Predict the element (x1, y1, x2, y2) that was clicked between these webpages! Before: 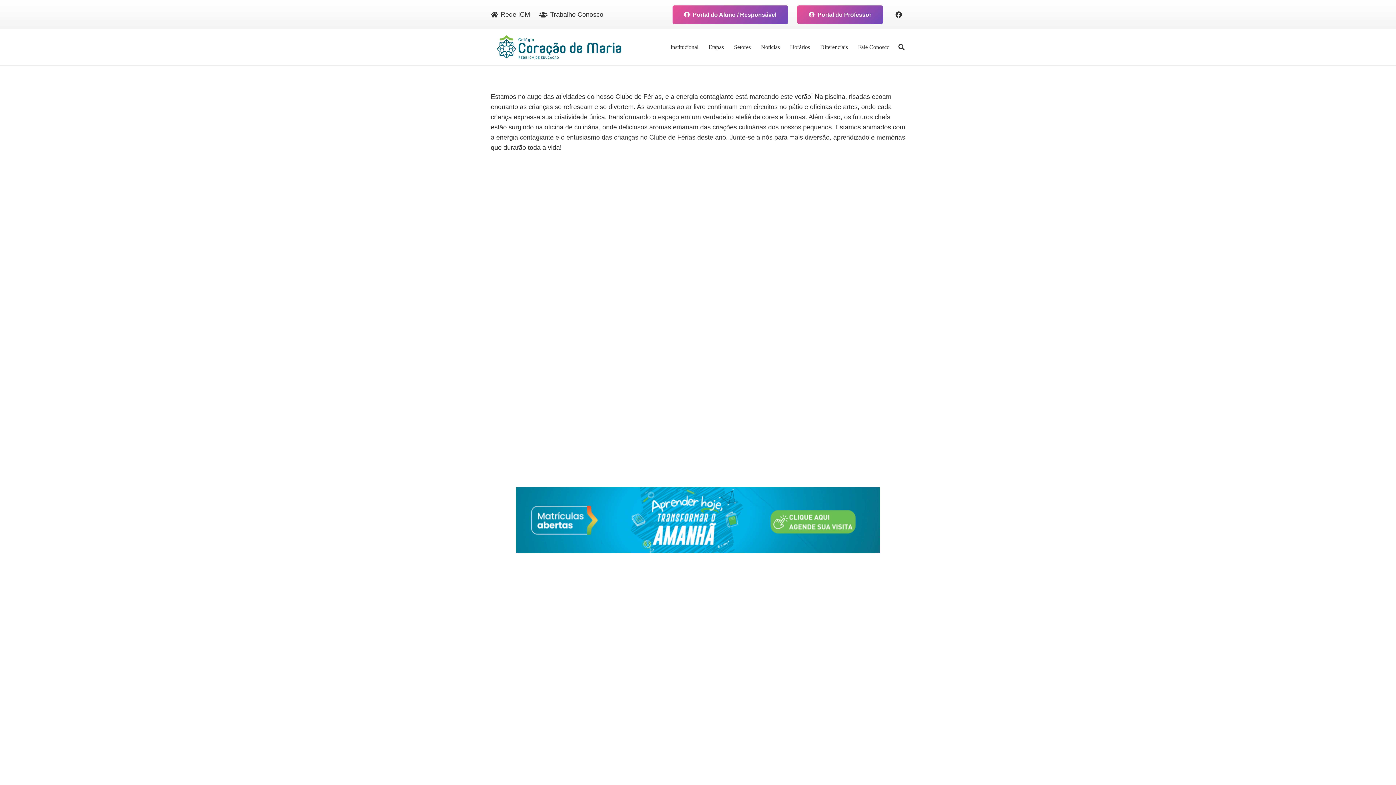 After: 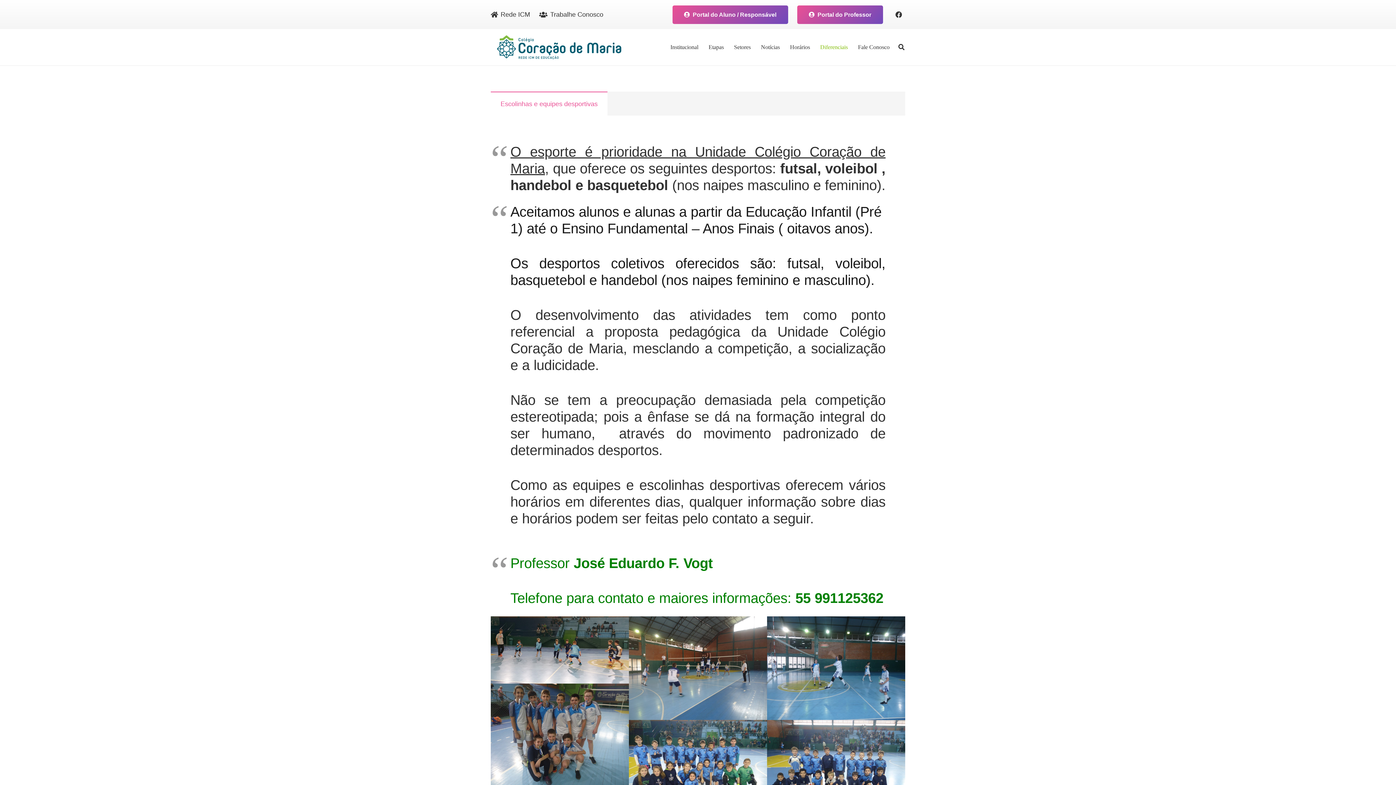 Action: label: Diferenciais bbox: (815, 29, 853, 65)